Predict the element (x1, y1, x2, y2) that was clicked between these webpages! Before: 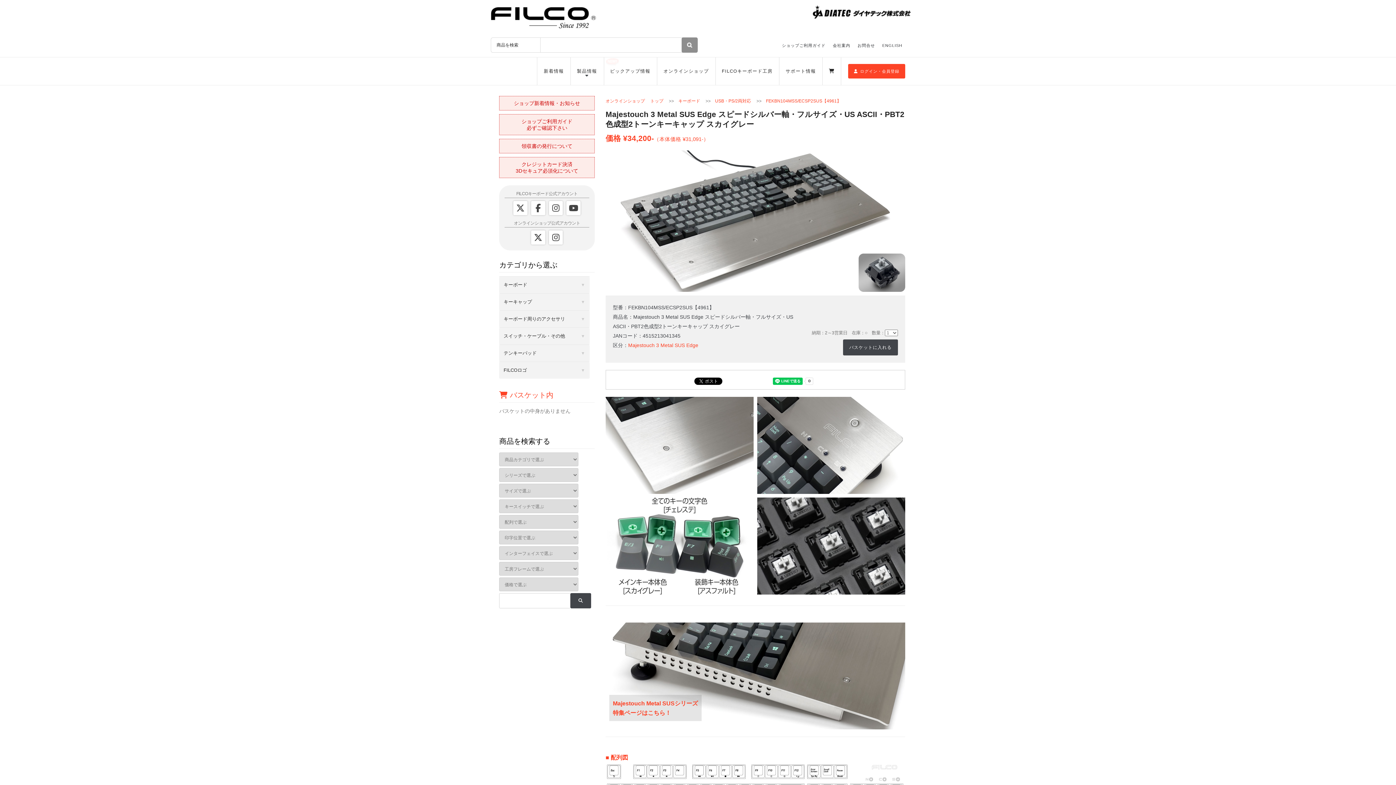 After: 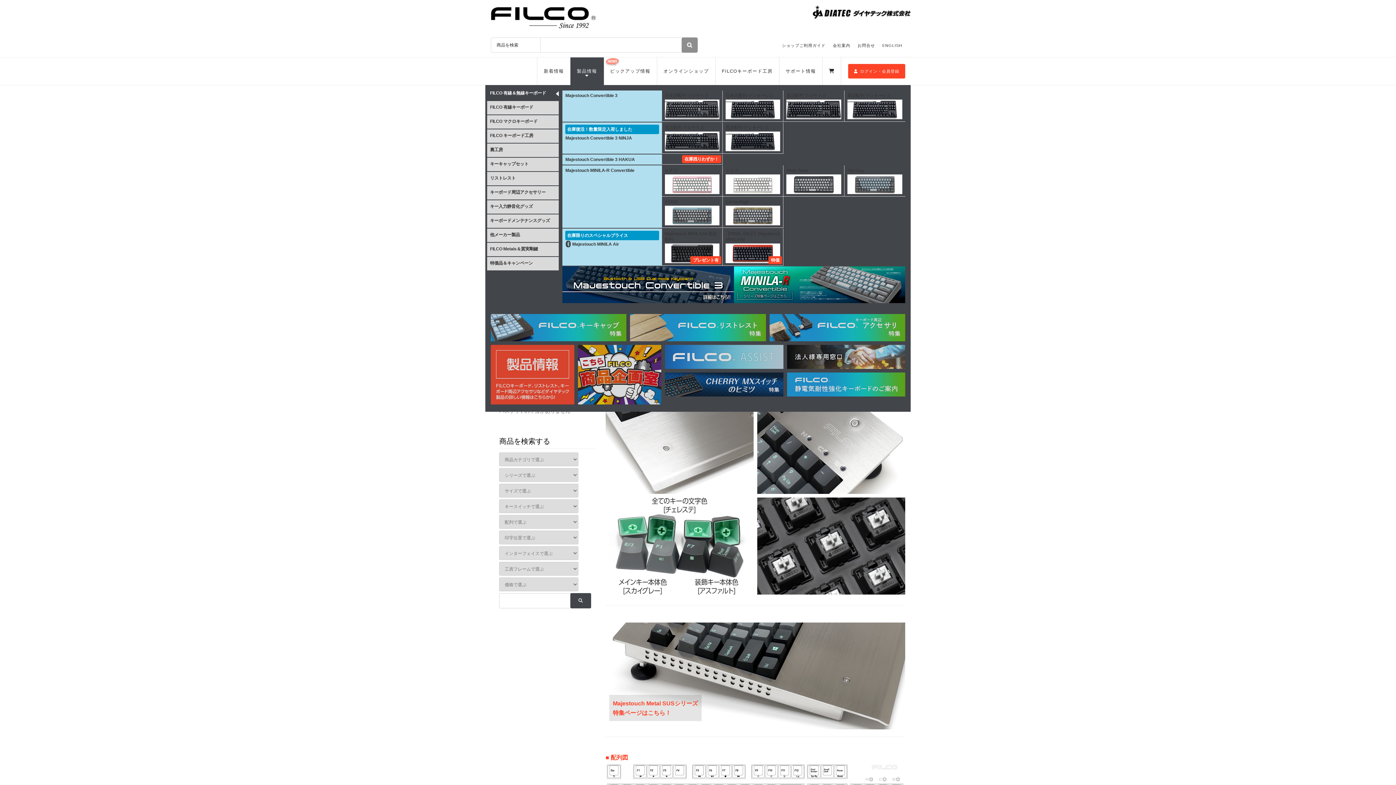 Action: bbox: (570, 57, 603, 85) label: 製品情報